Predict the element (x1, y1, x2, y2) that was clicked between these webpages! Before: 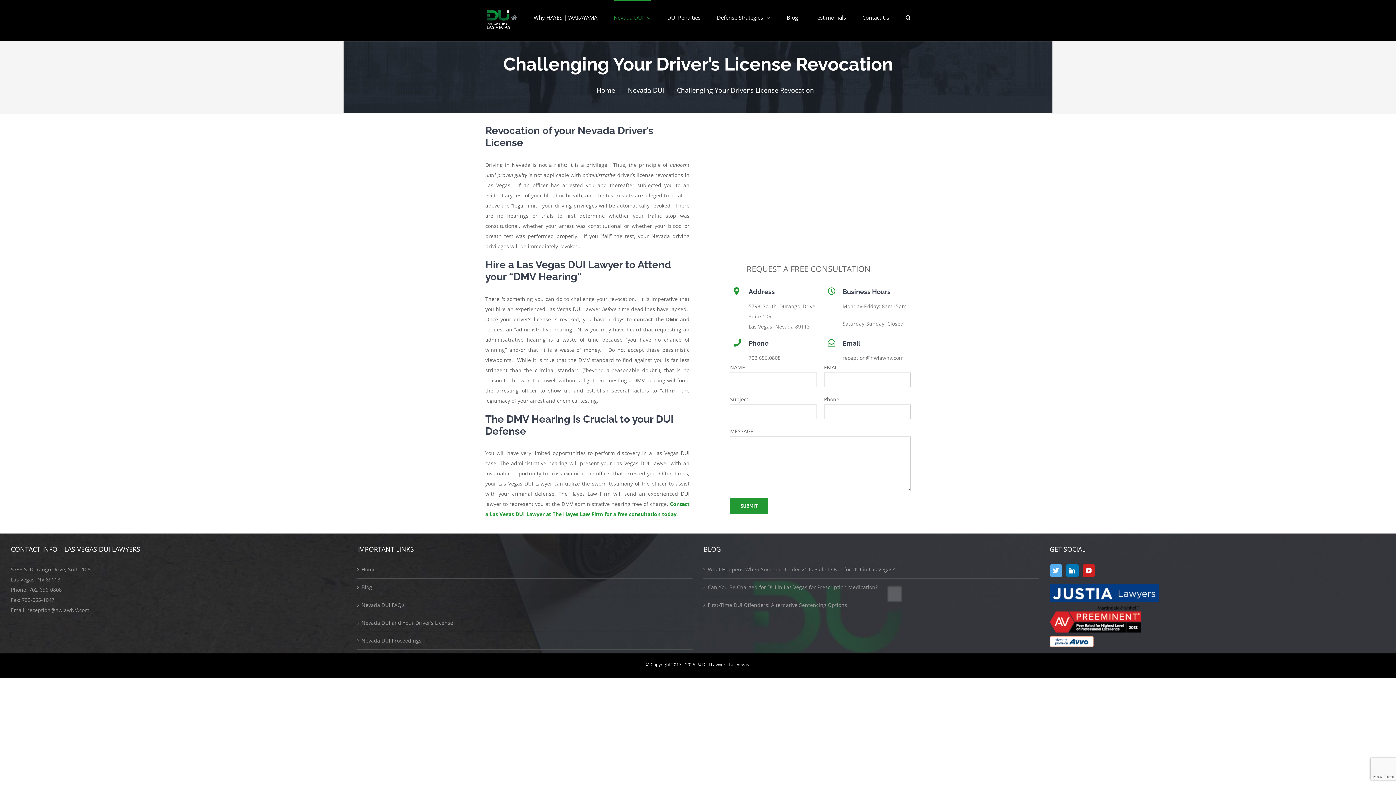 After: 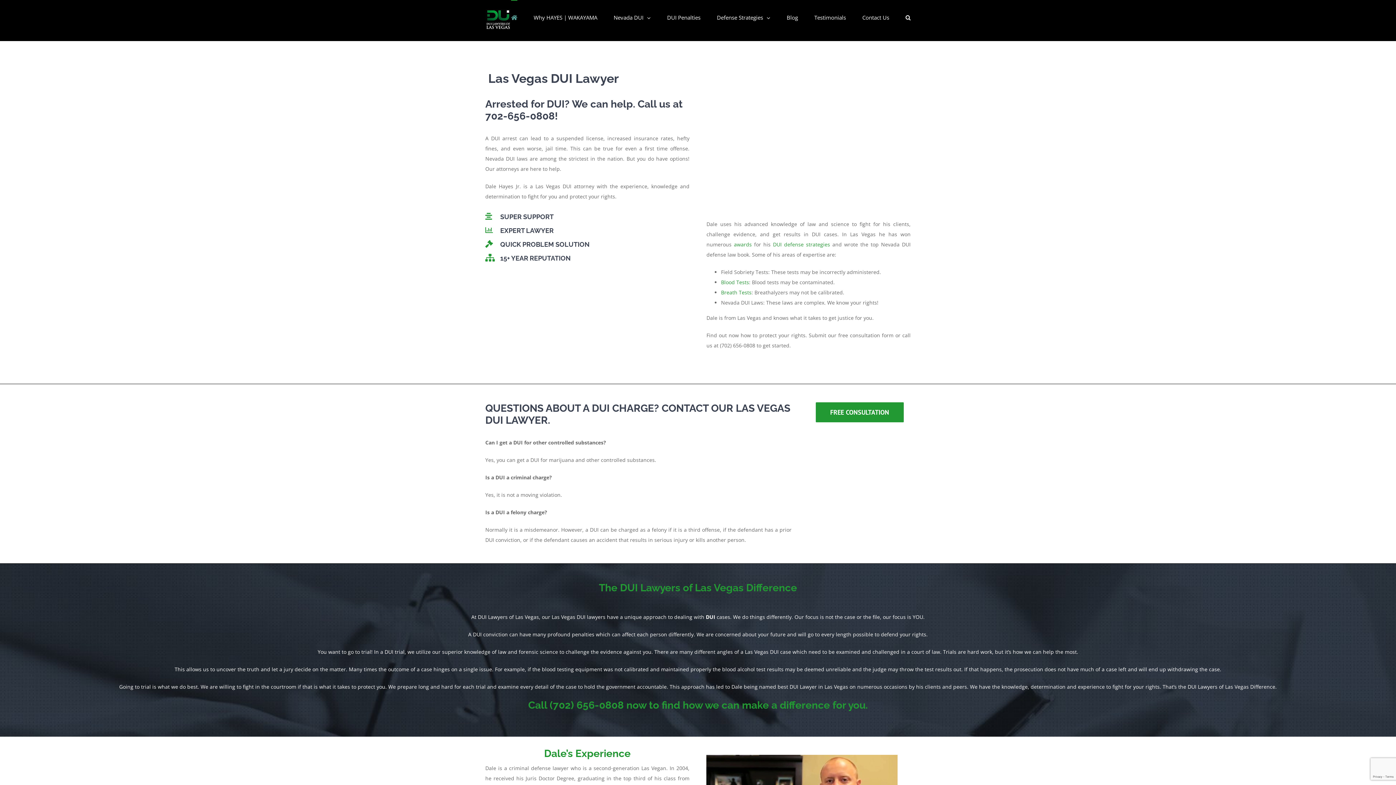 Action: label: Home bbox: (361, 564, 689, 574)